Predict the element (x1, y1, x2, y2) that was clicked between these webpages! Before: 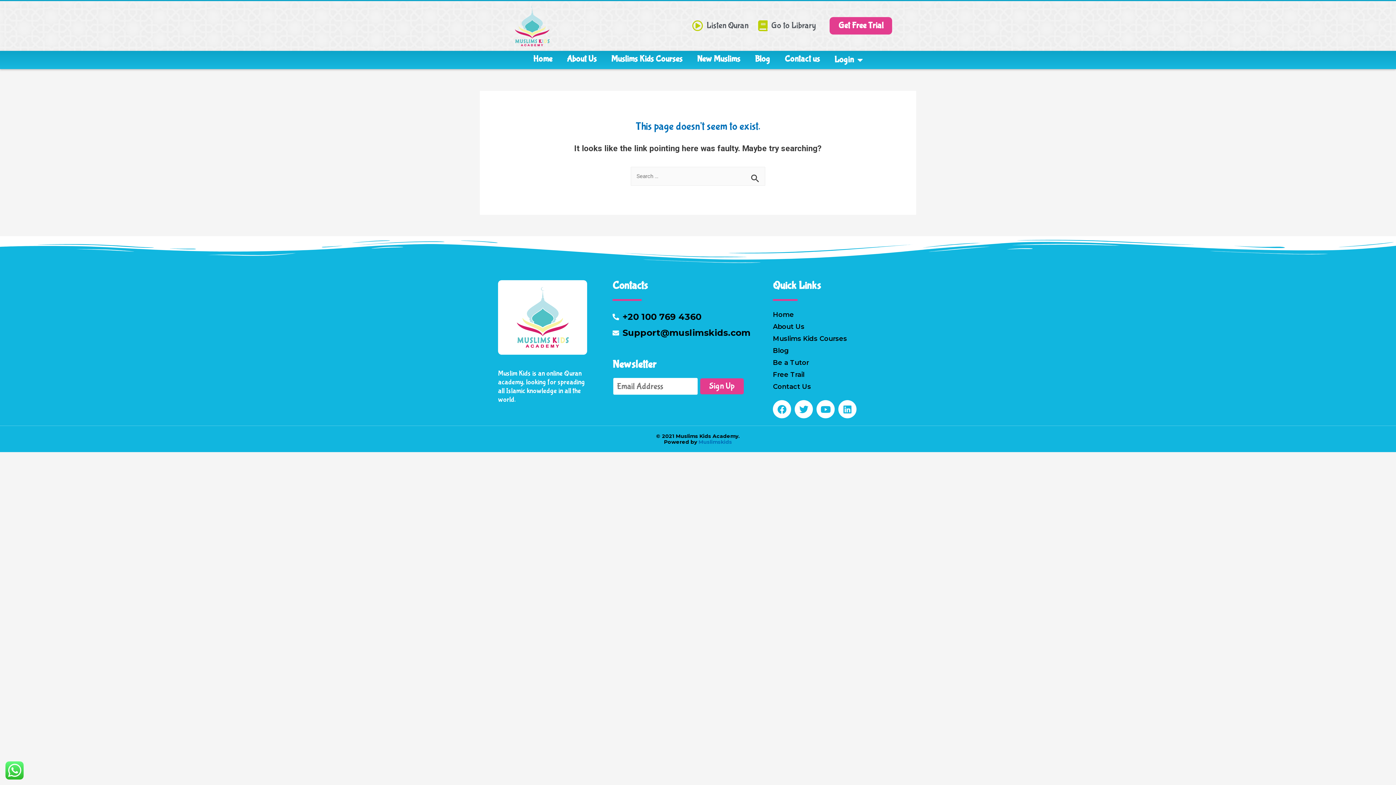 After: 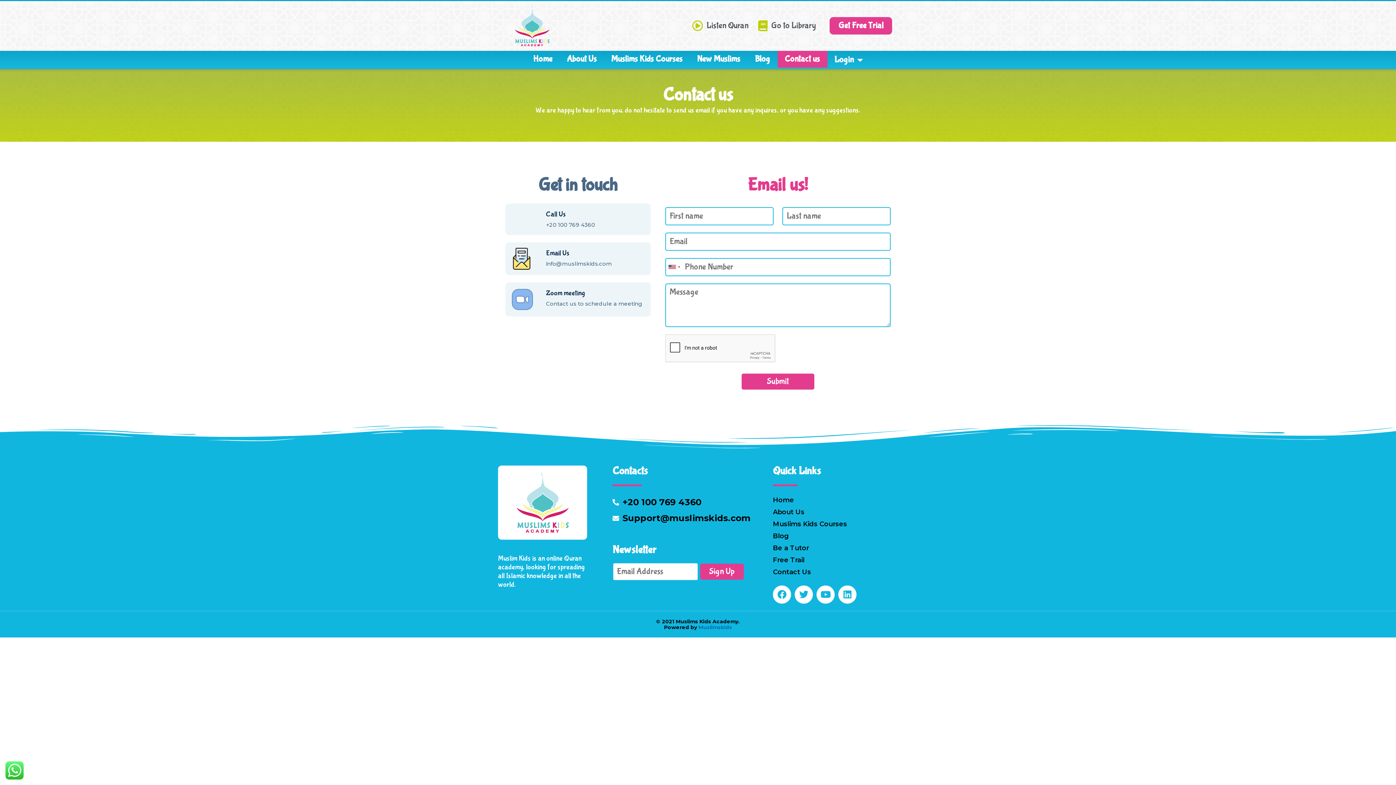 Action: label: Contact us bbox: (777, 50, 827, 67)